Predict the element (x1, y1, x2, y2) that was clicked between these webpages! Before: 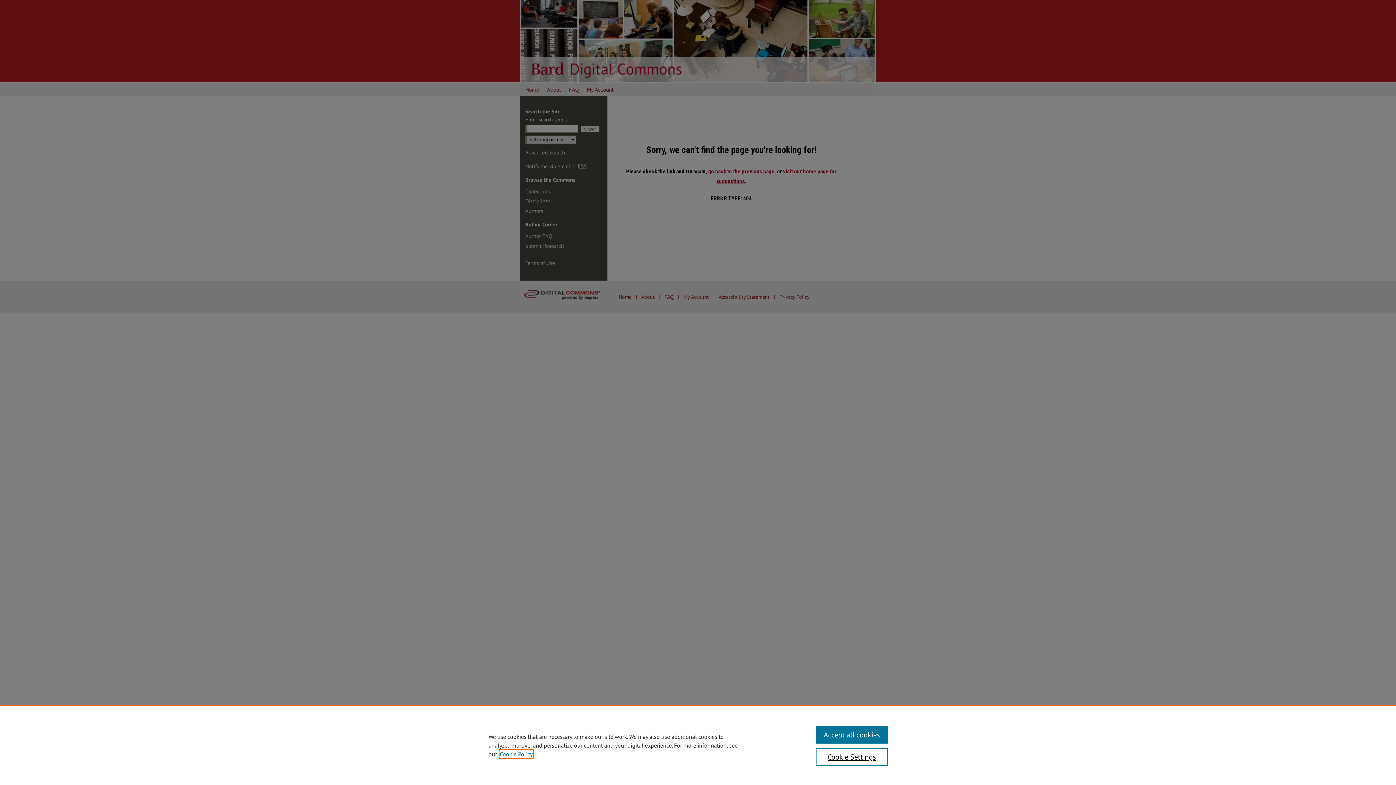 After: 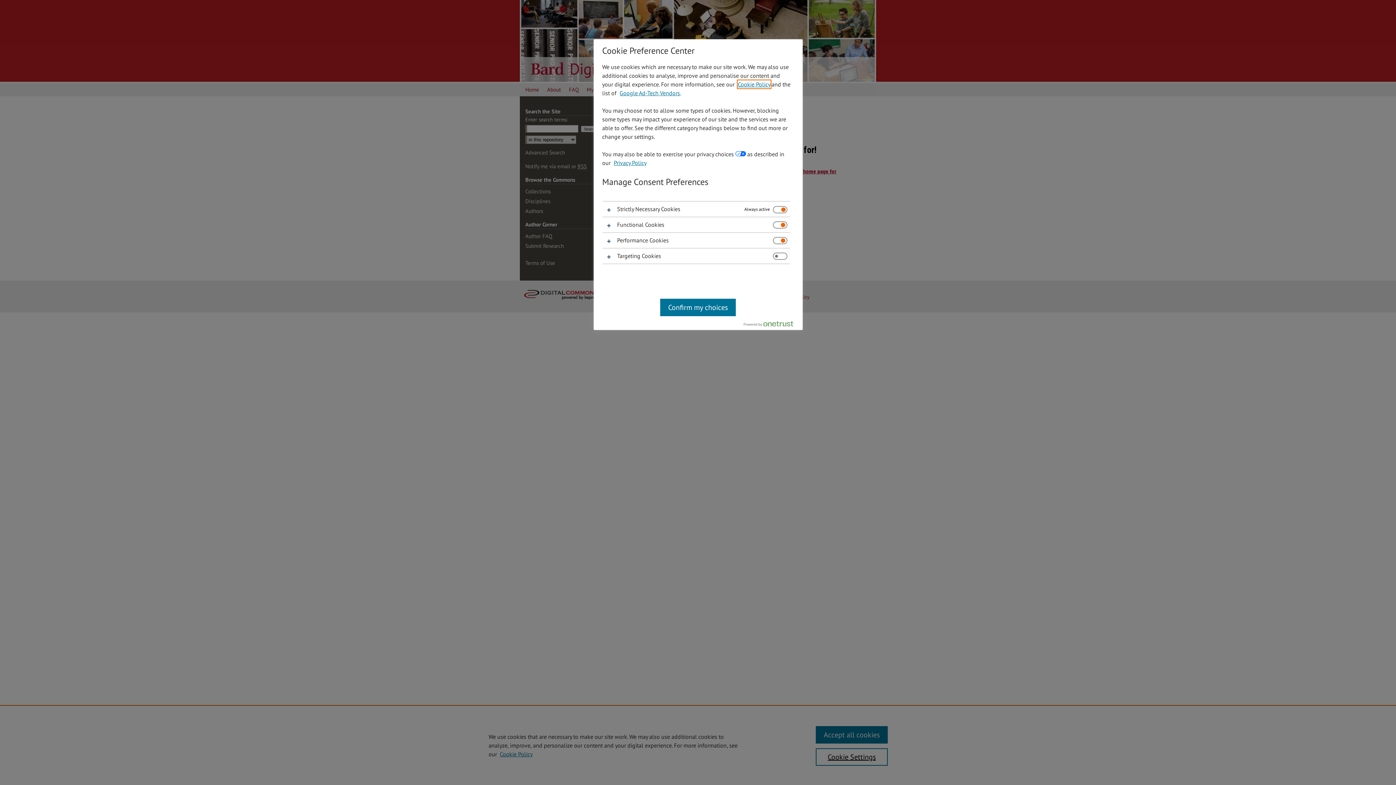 Action: label: Cookie Settings bbox: (815, 748, 887, 766)